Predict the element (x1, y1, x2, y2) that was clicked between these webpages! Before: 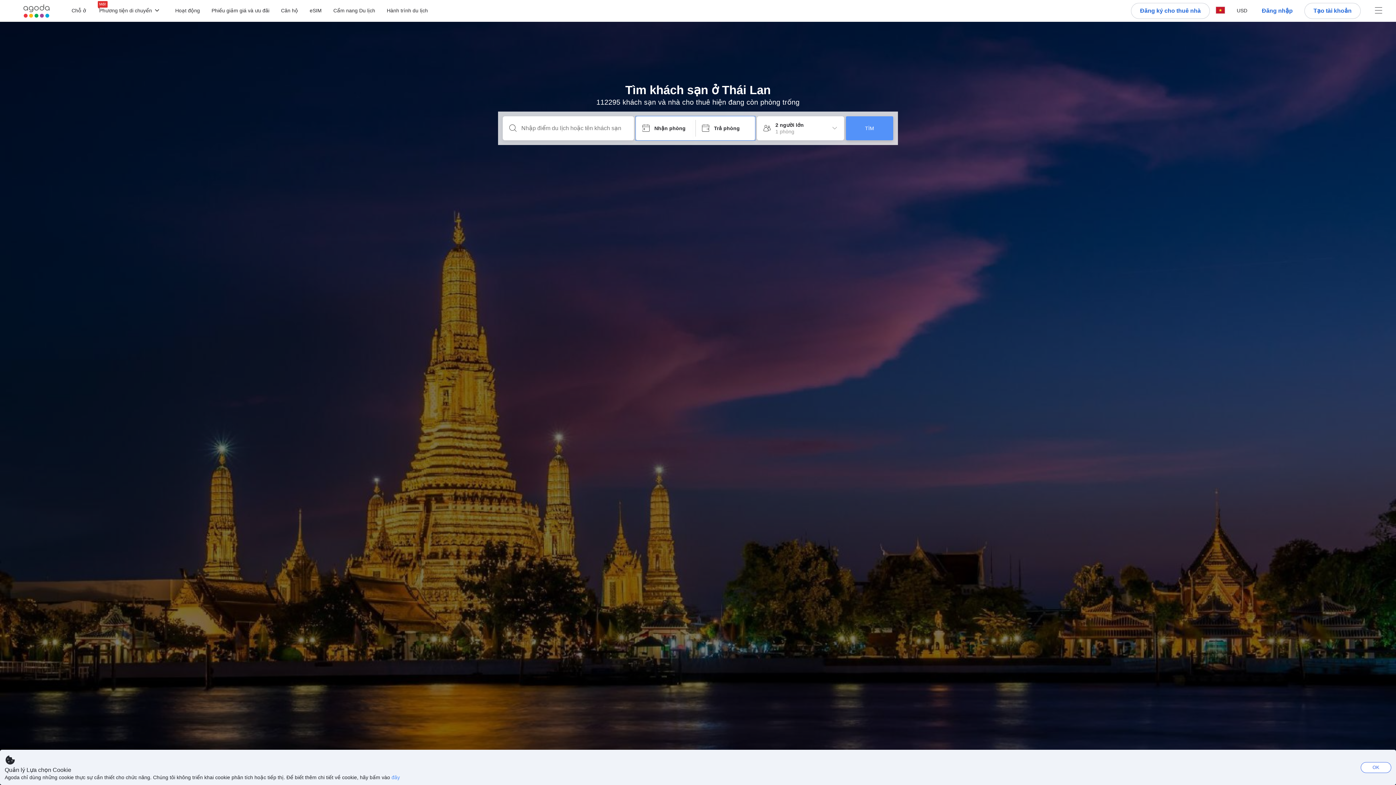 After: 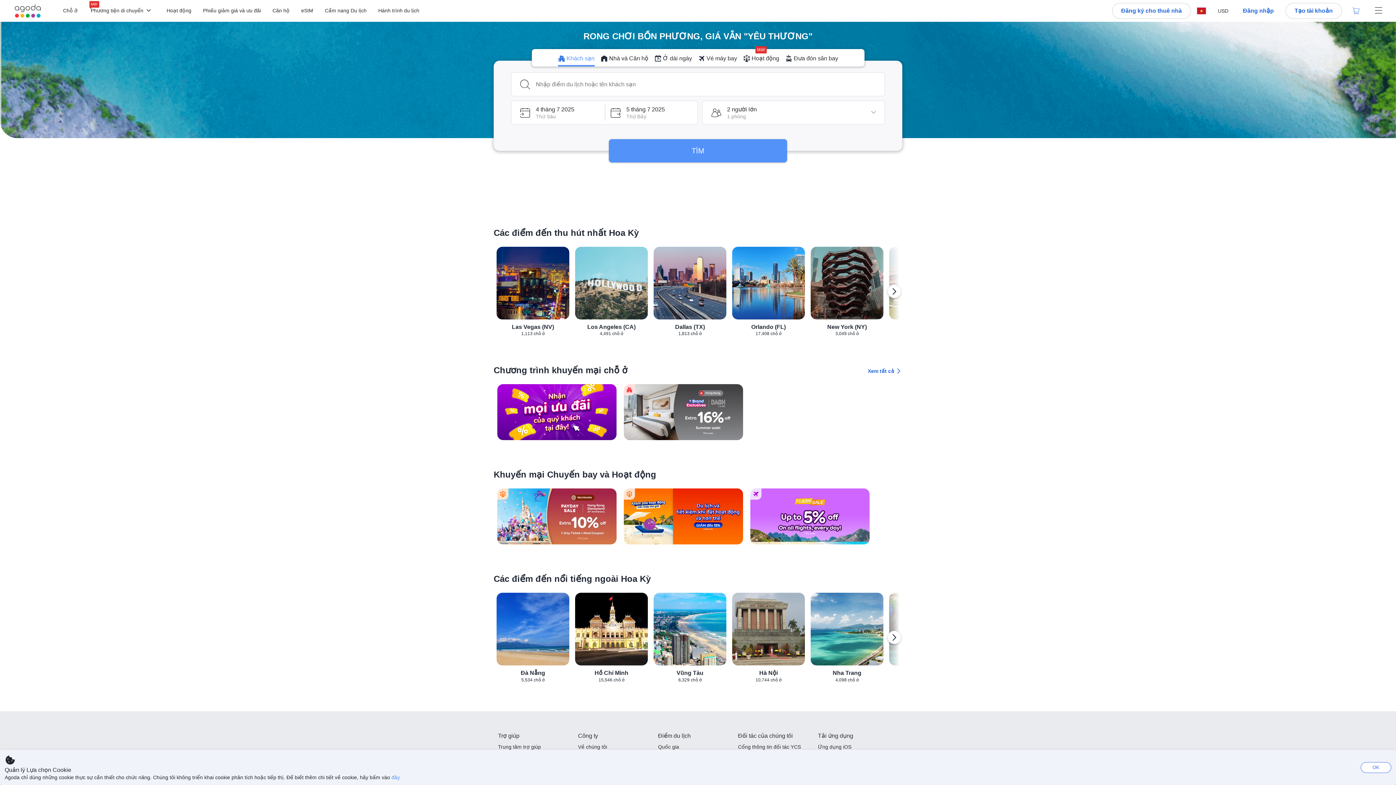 Action: label: Chỗ ở bbox: (71, 8, 86, 13)